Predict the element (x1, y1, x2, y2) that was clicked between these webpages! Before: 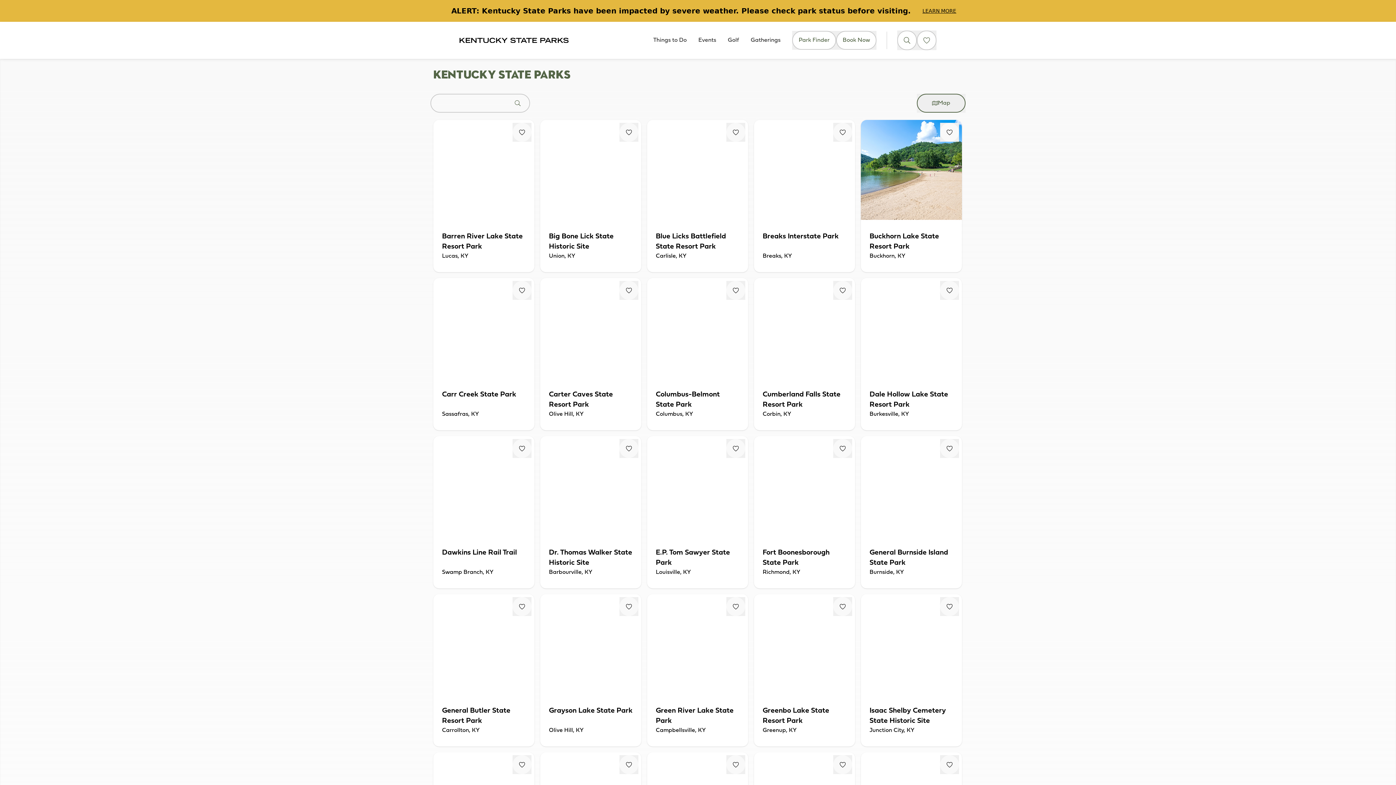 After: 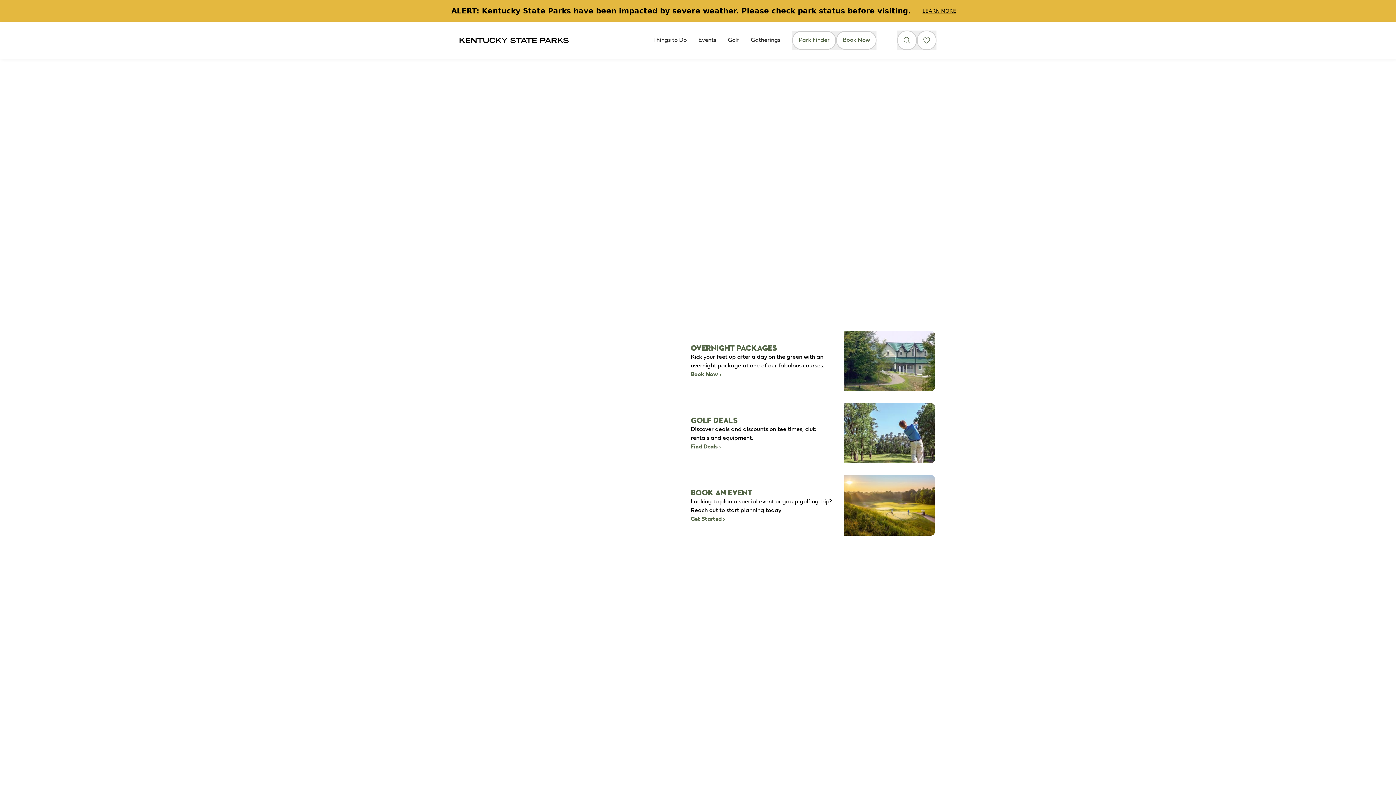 Action: bbox: (728, 27, 739, 53) label: Golf